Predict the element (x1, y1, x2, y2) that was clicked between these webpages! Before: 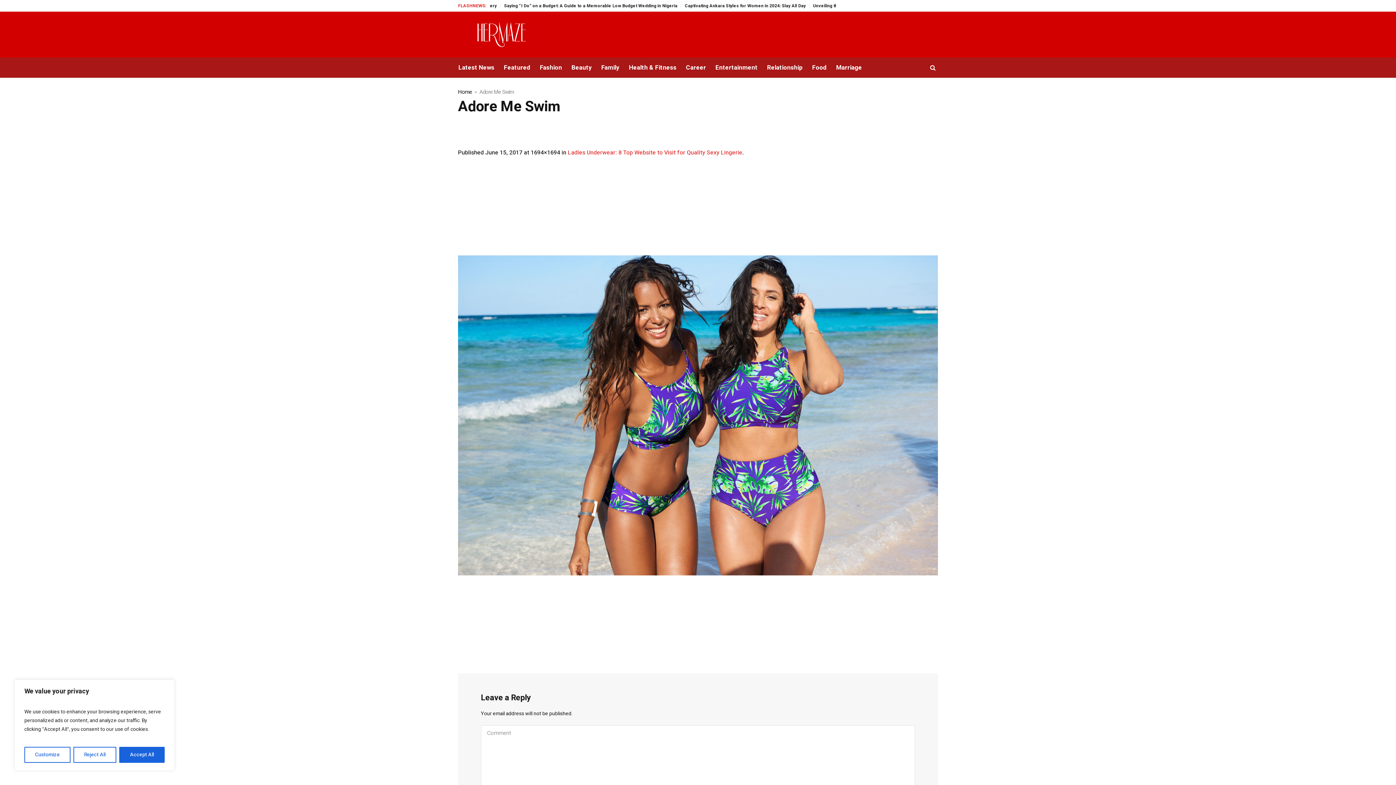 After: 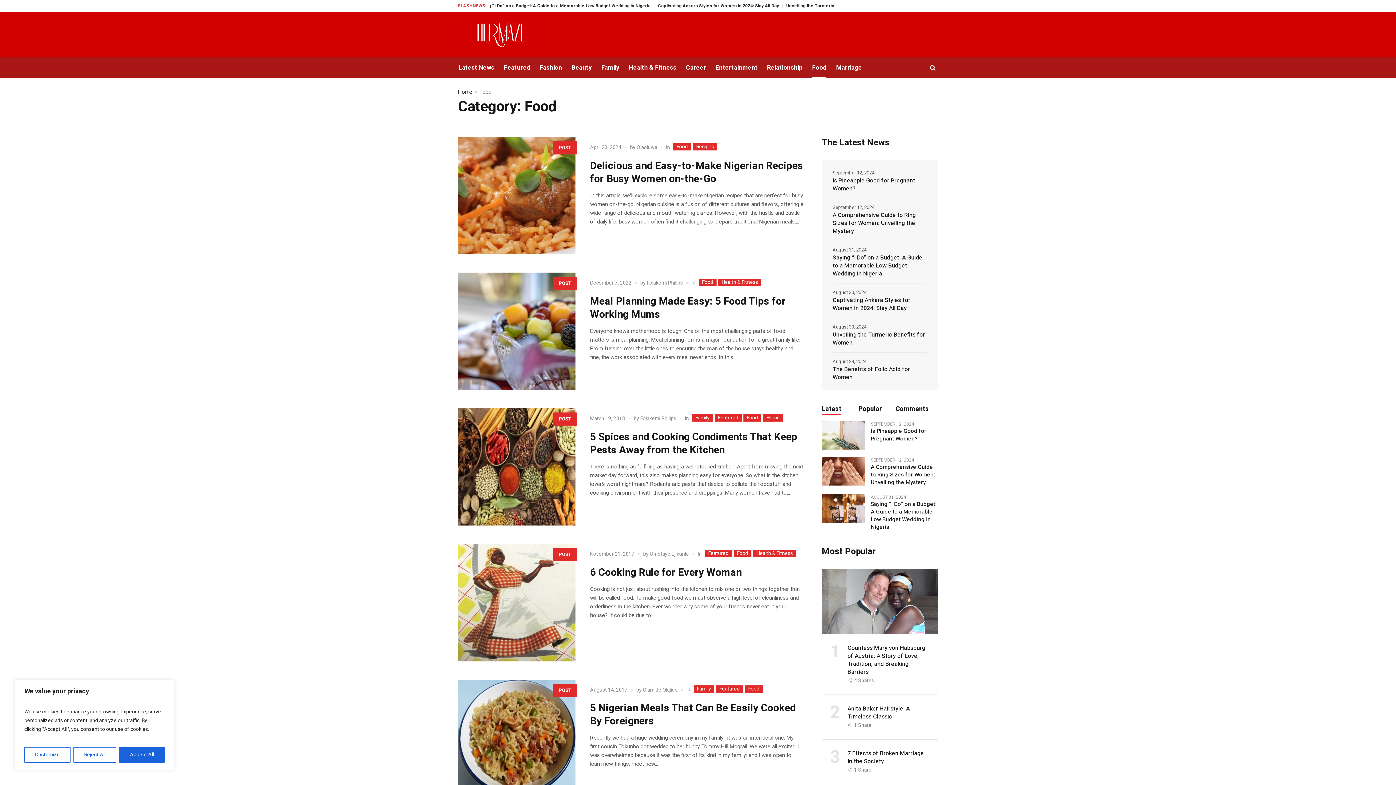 Action: bbox: (807, 57, 831, 77) label: Food